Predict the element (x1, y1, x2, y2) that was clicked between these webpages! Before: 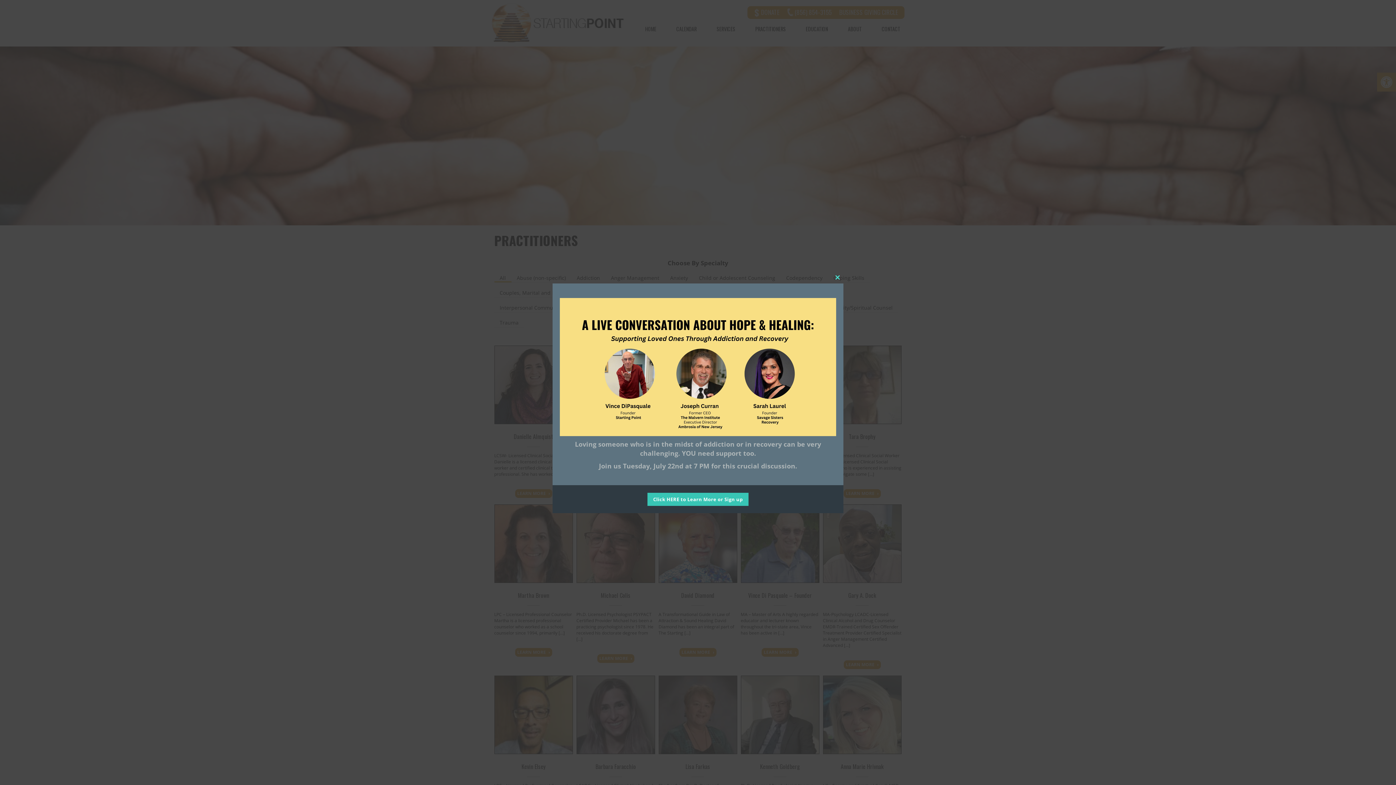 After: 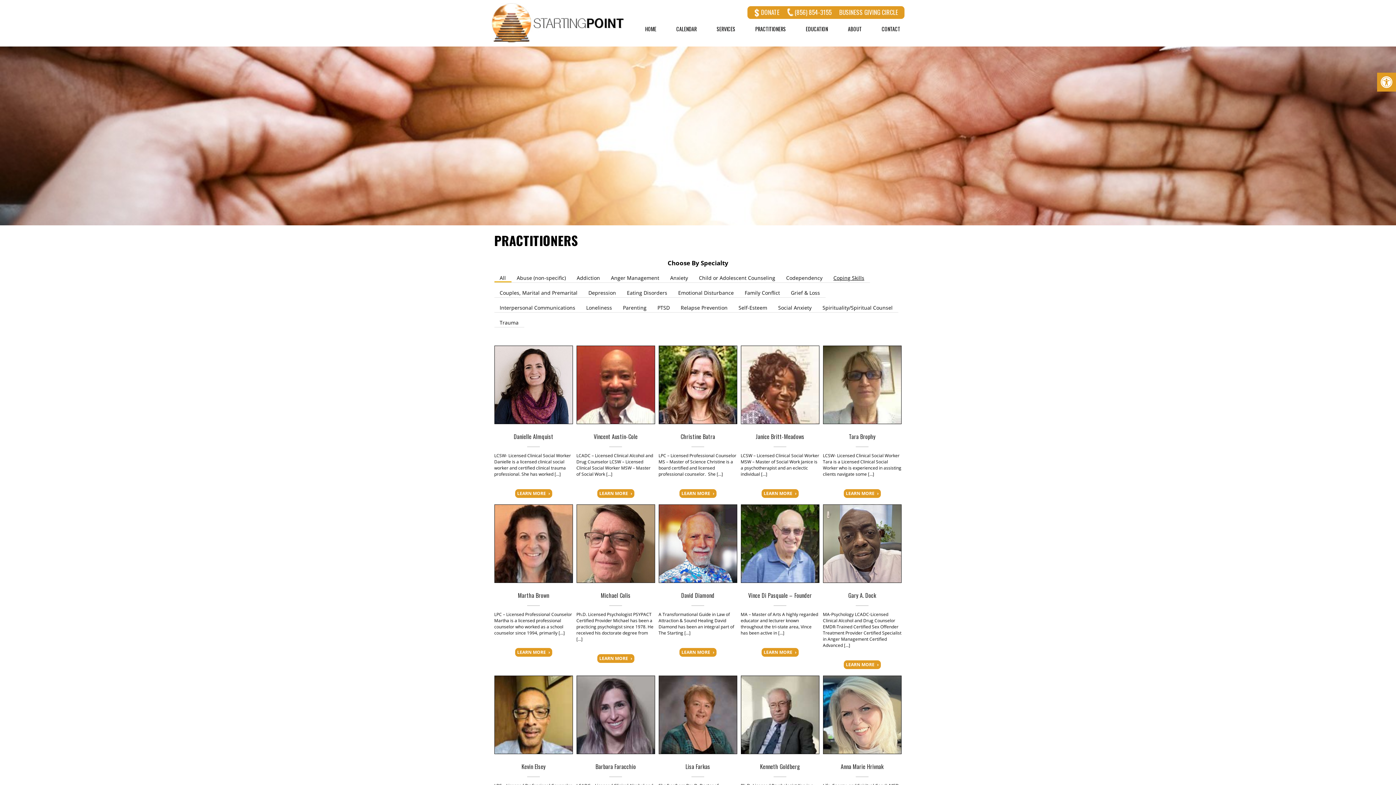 Action: label: Close this module bbox: (832, 272, 843, 283)